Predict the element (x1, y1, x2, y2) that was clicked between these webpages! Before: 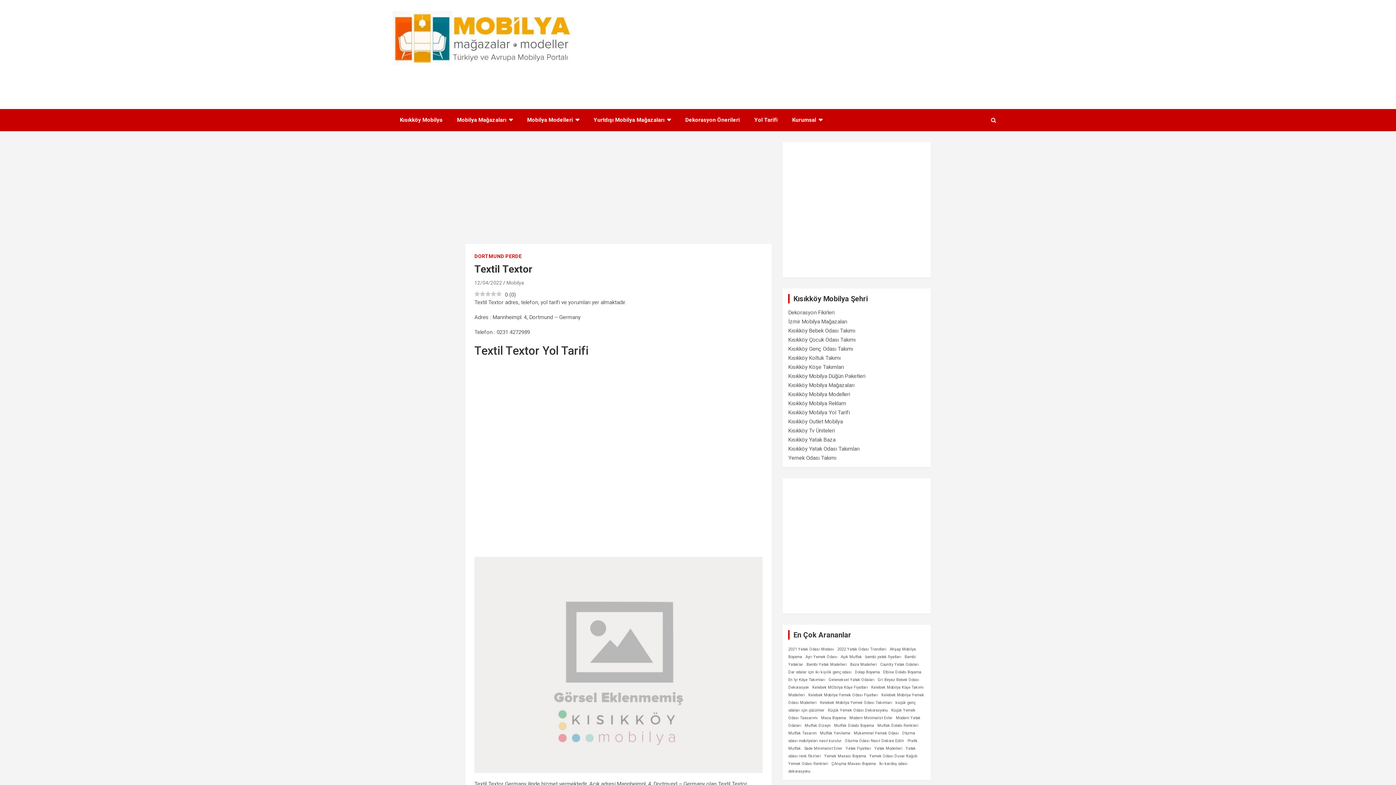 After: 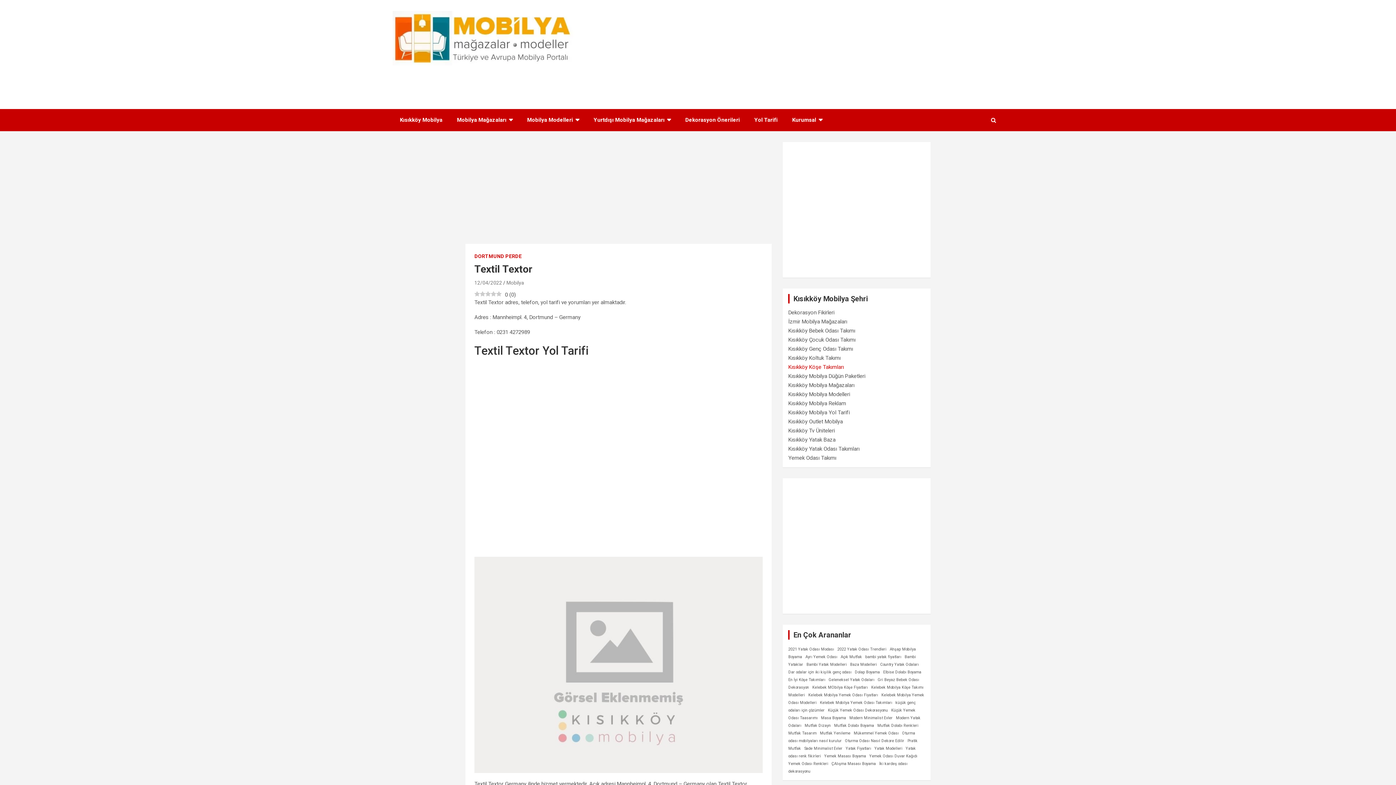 Action: label: Kısıkköy Köşe Takımları bbox: (788, 364, 844, 370)